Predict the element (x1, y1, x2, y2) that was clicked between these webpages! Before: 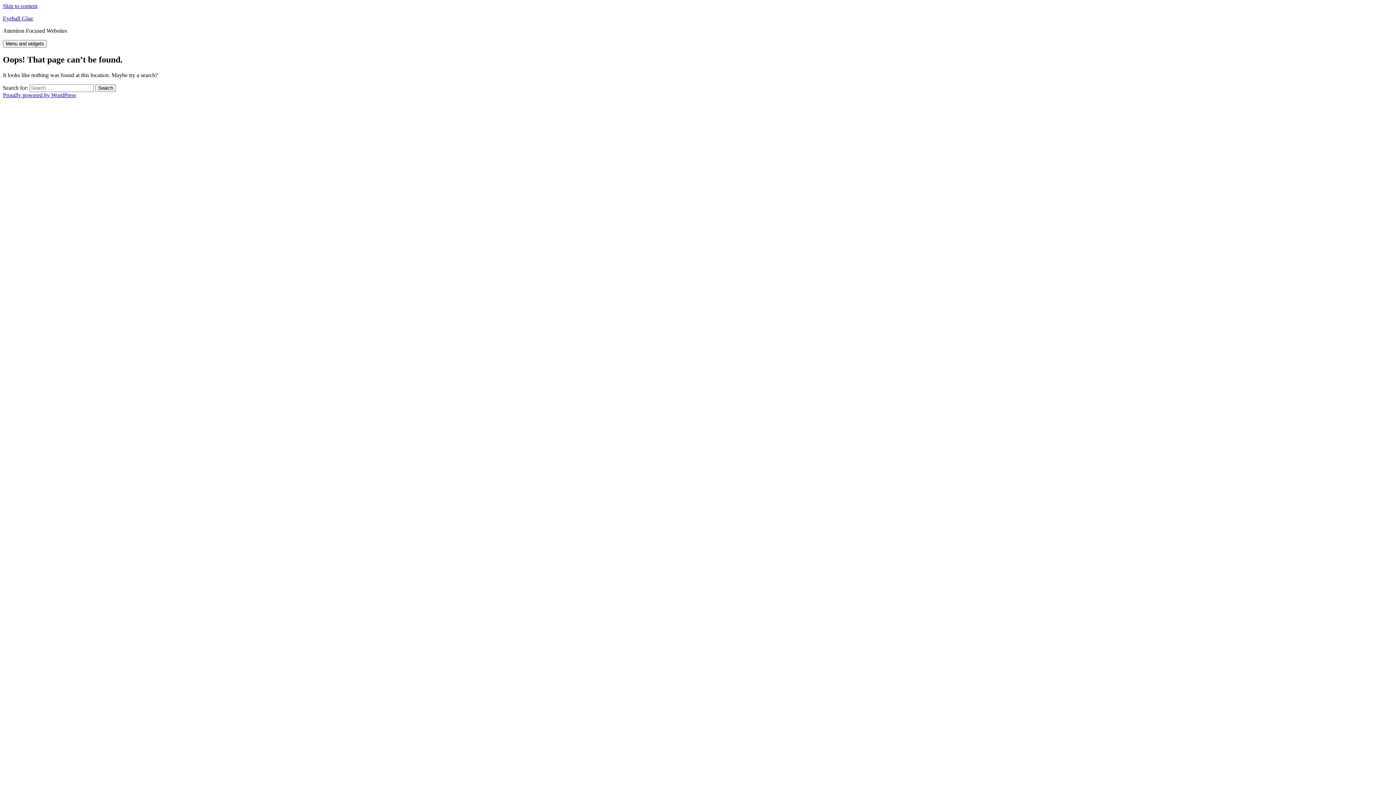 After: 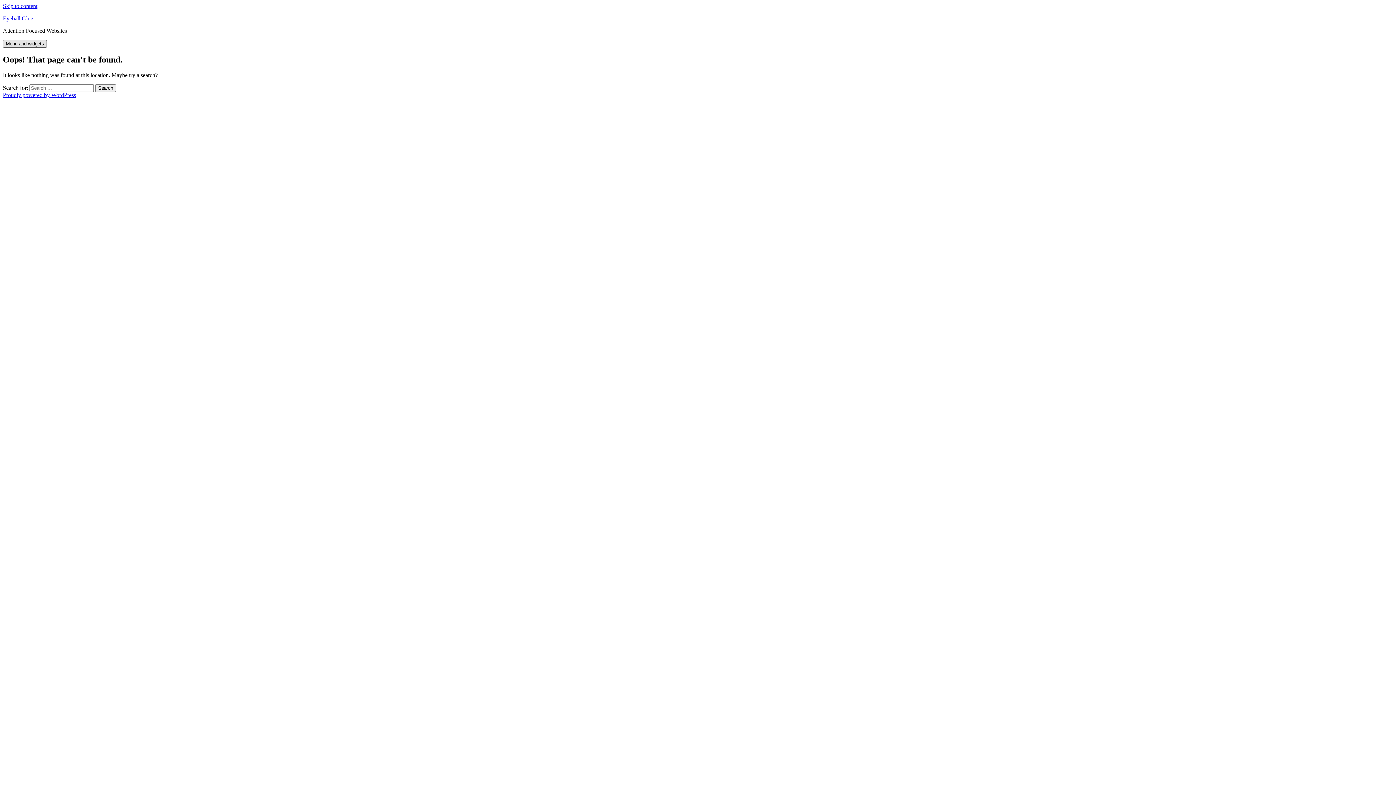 Action: bbox: (2, 40, 46, 47) label: Menu and widgets